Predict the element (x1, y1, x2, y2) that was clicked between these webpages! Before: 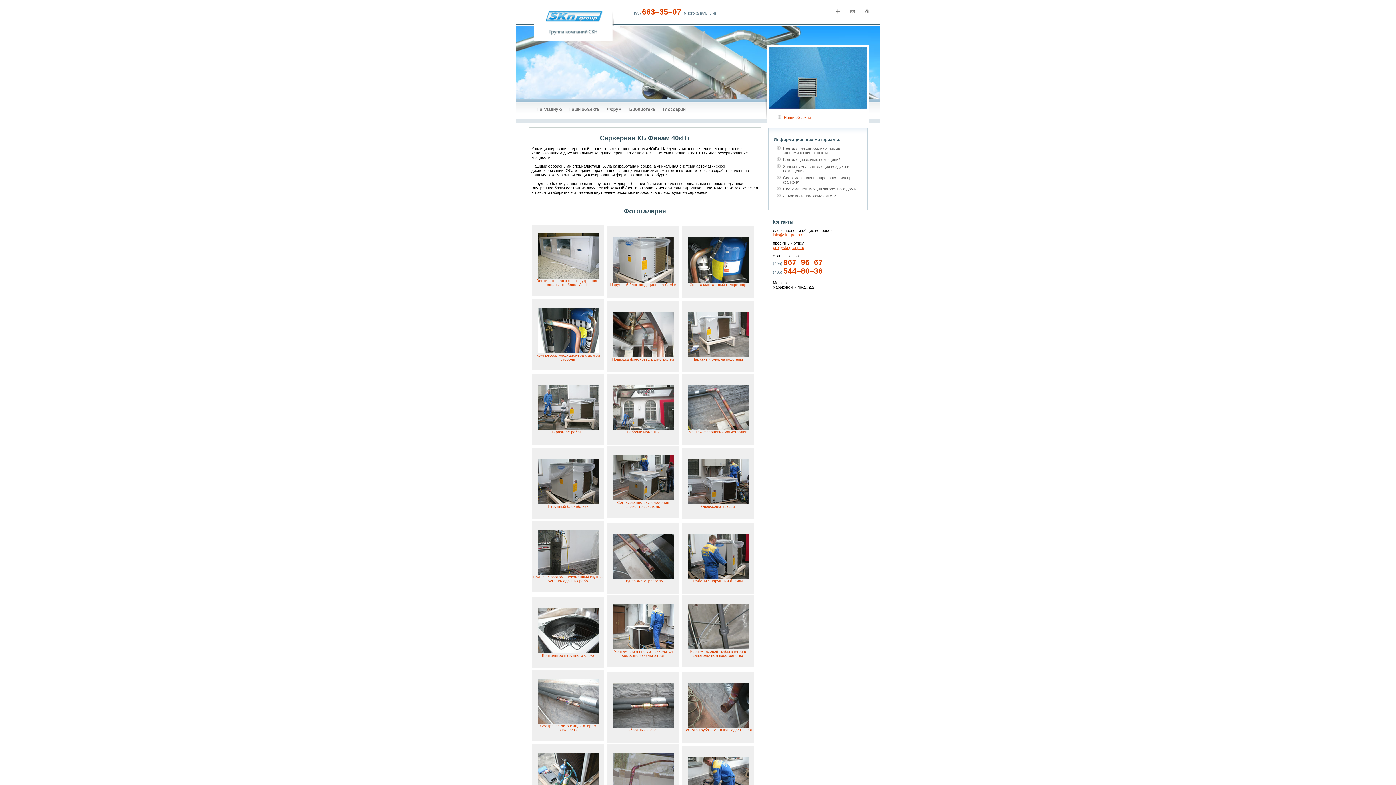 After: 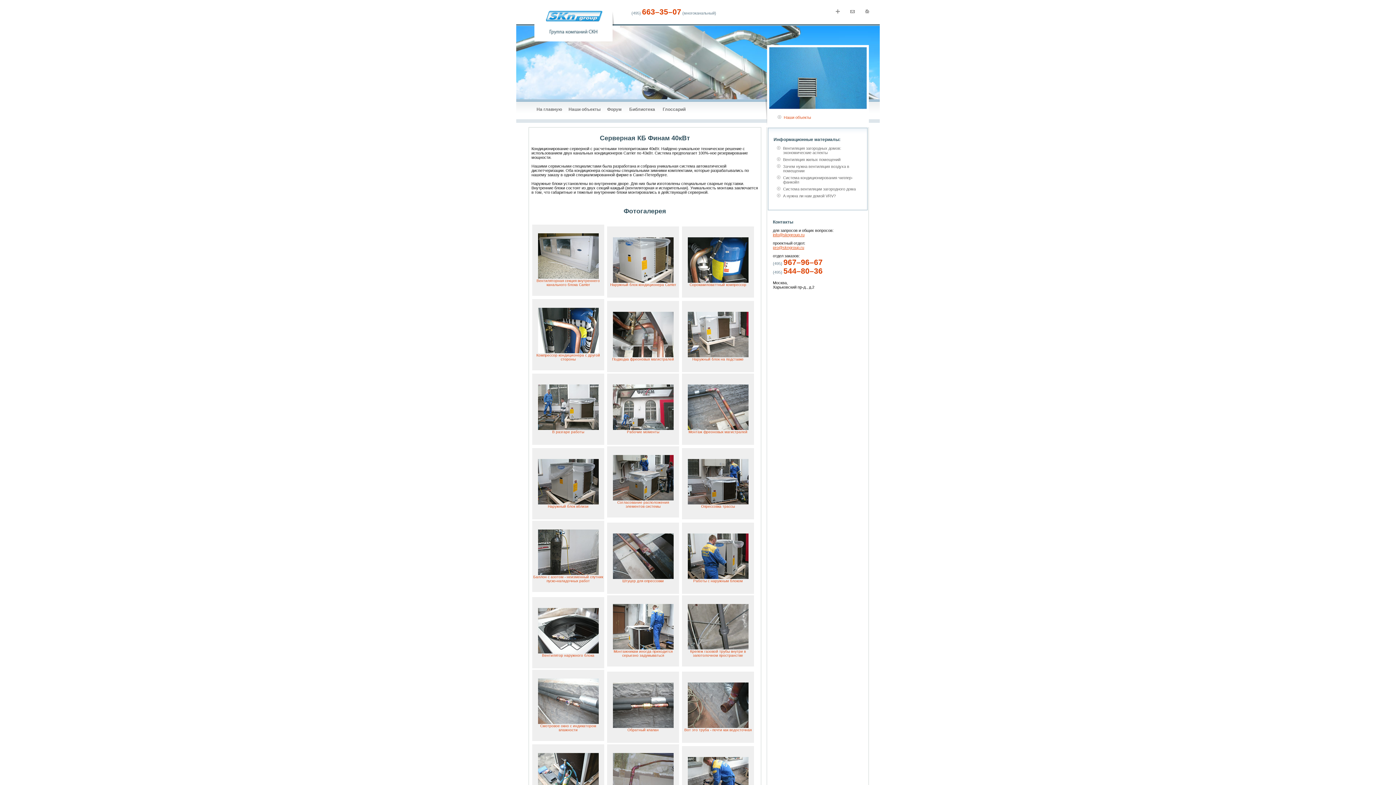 Action: label: info@skngroup.ru bbox: (773, 232, 804, 237)